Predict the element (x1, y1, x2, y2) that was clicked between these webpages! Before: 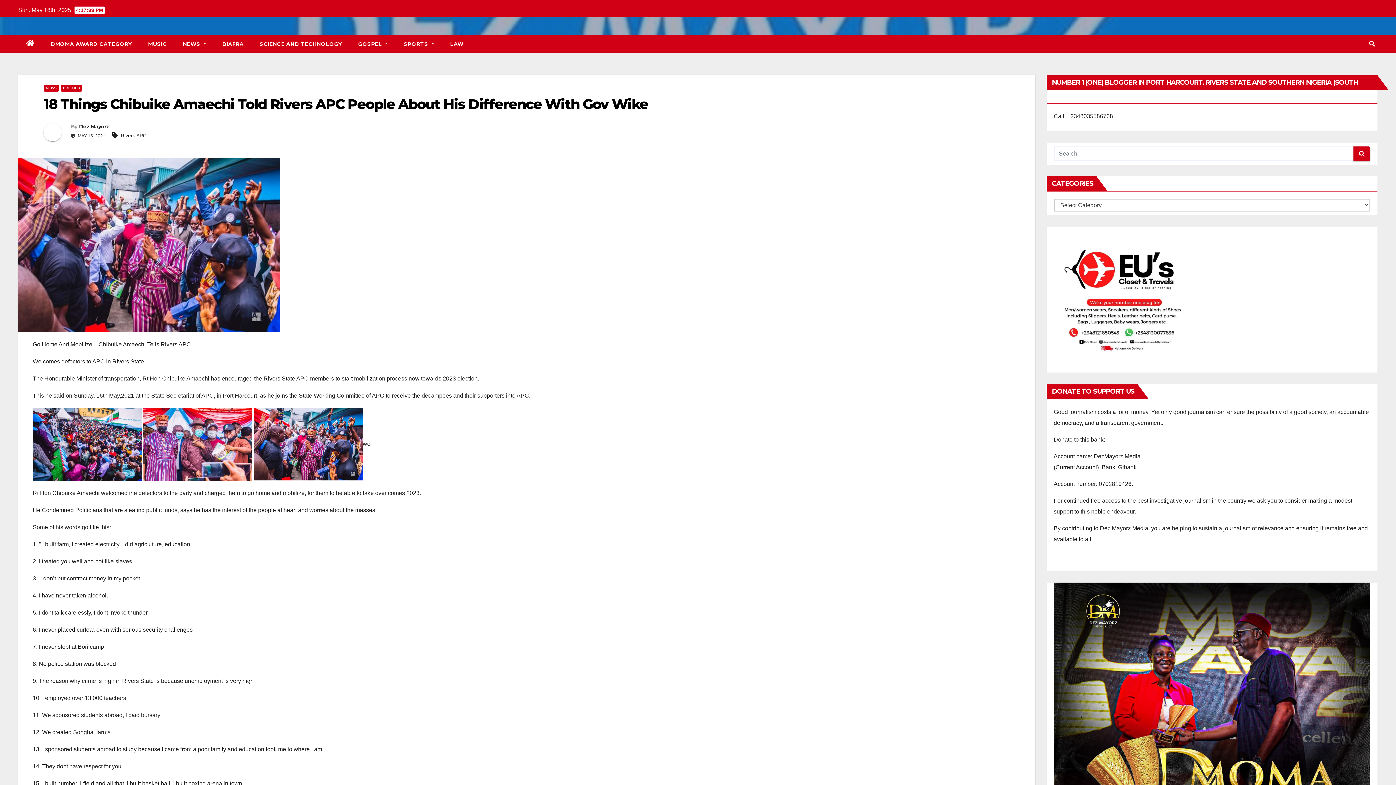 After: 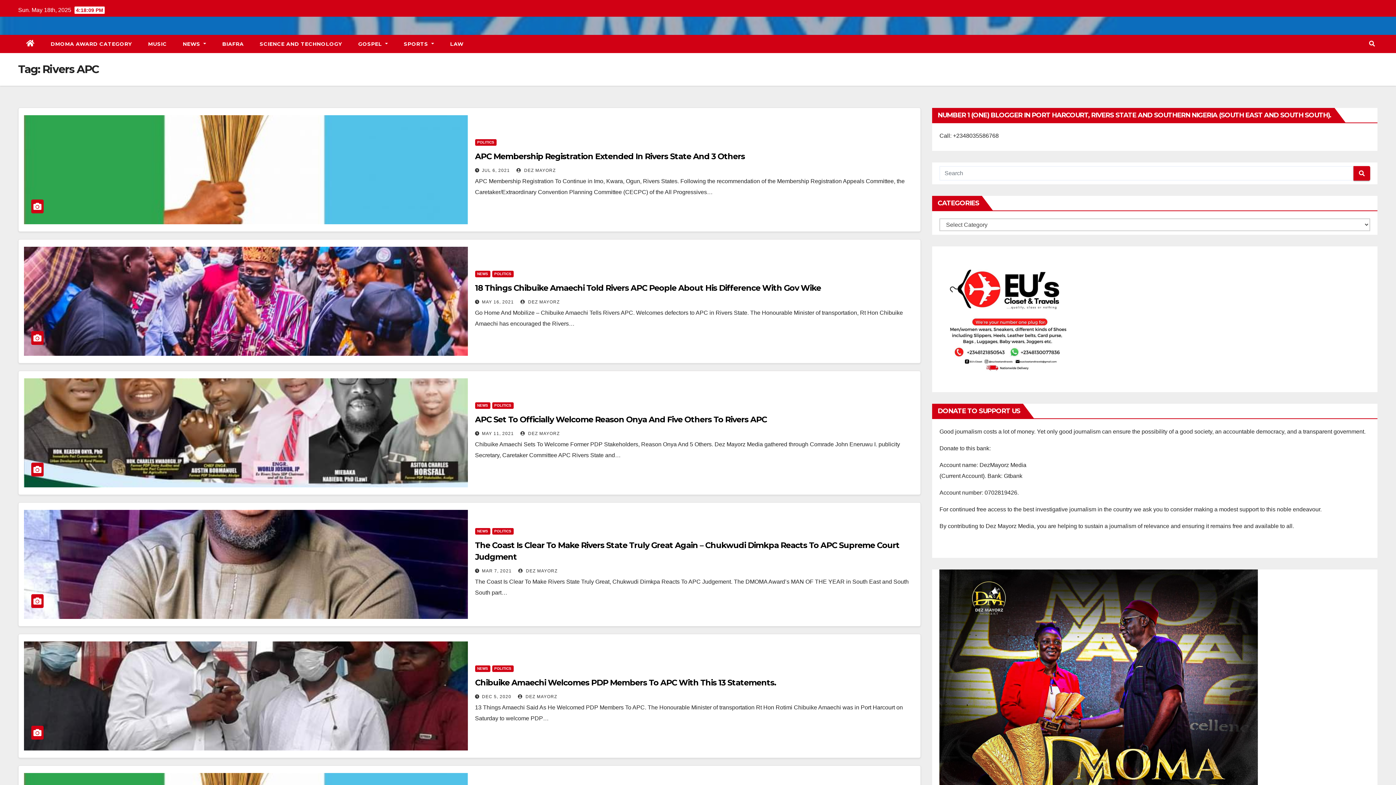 Action: bbox: (120, 132, 146, 138) label: Rivers APC